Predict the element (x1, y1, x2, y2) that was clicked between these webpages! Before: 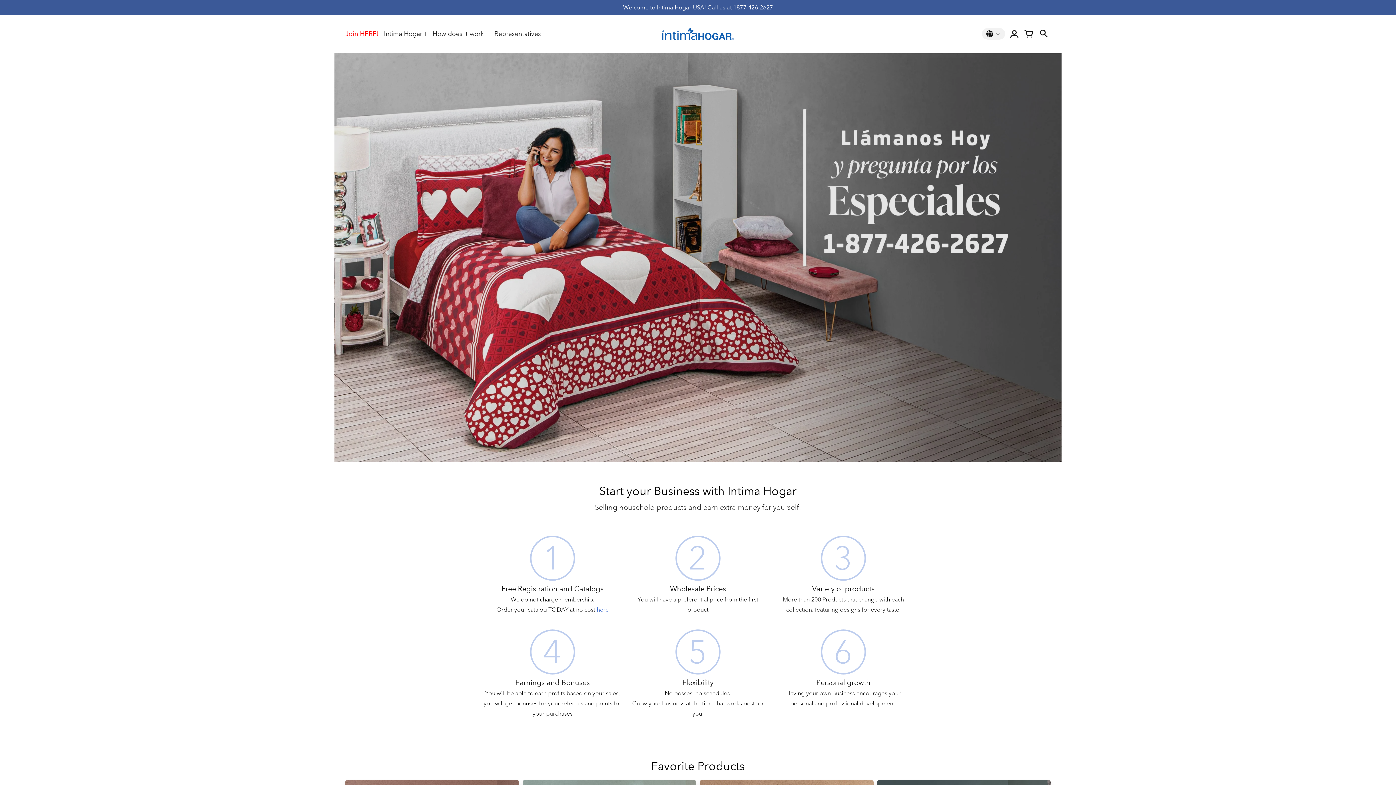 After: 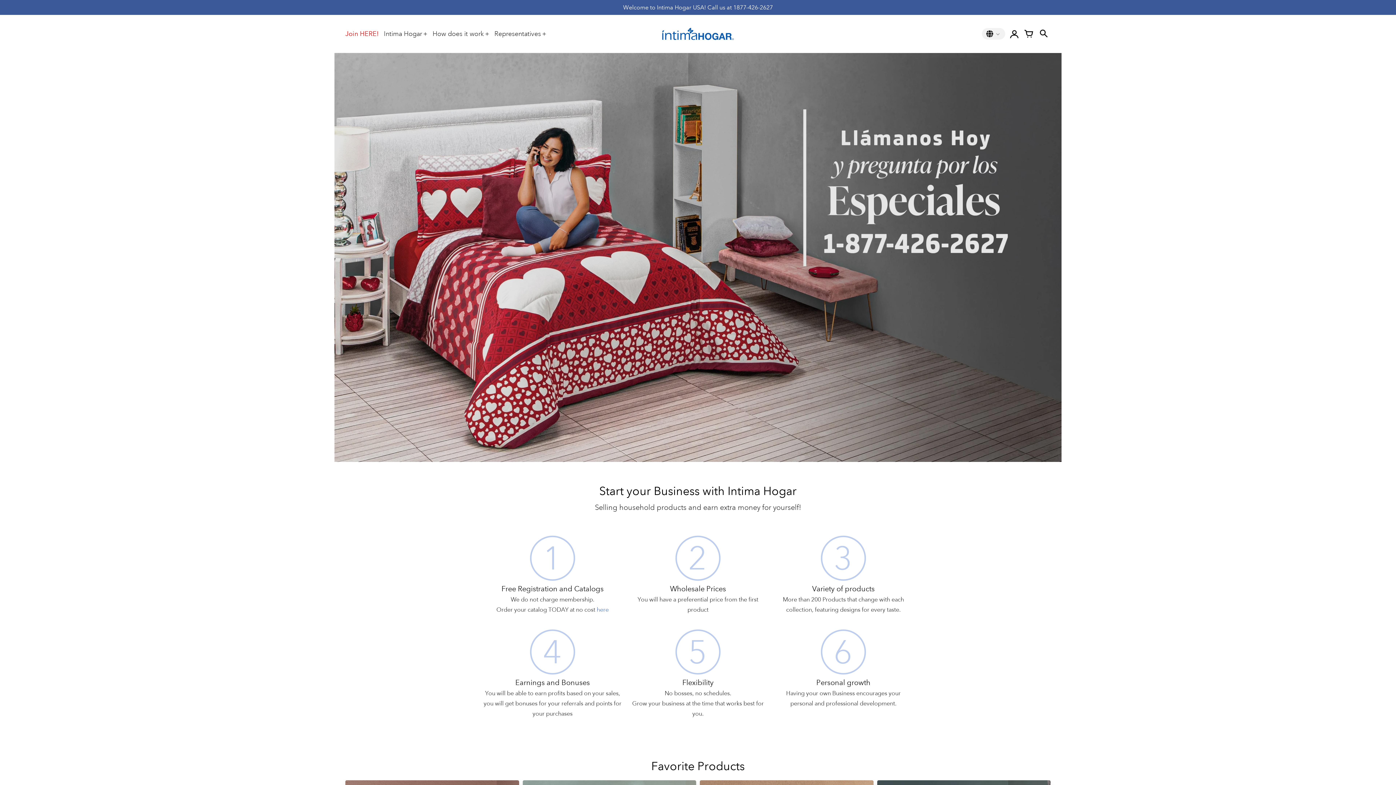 Action: label: Your cart bbox: (1021, 25, 1036, 41)